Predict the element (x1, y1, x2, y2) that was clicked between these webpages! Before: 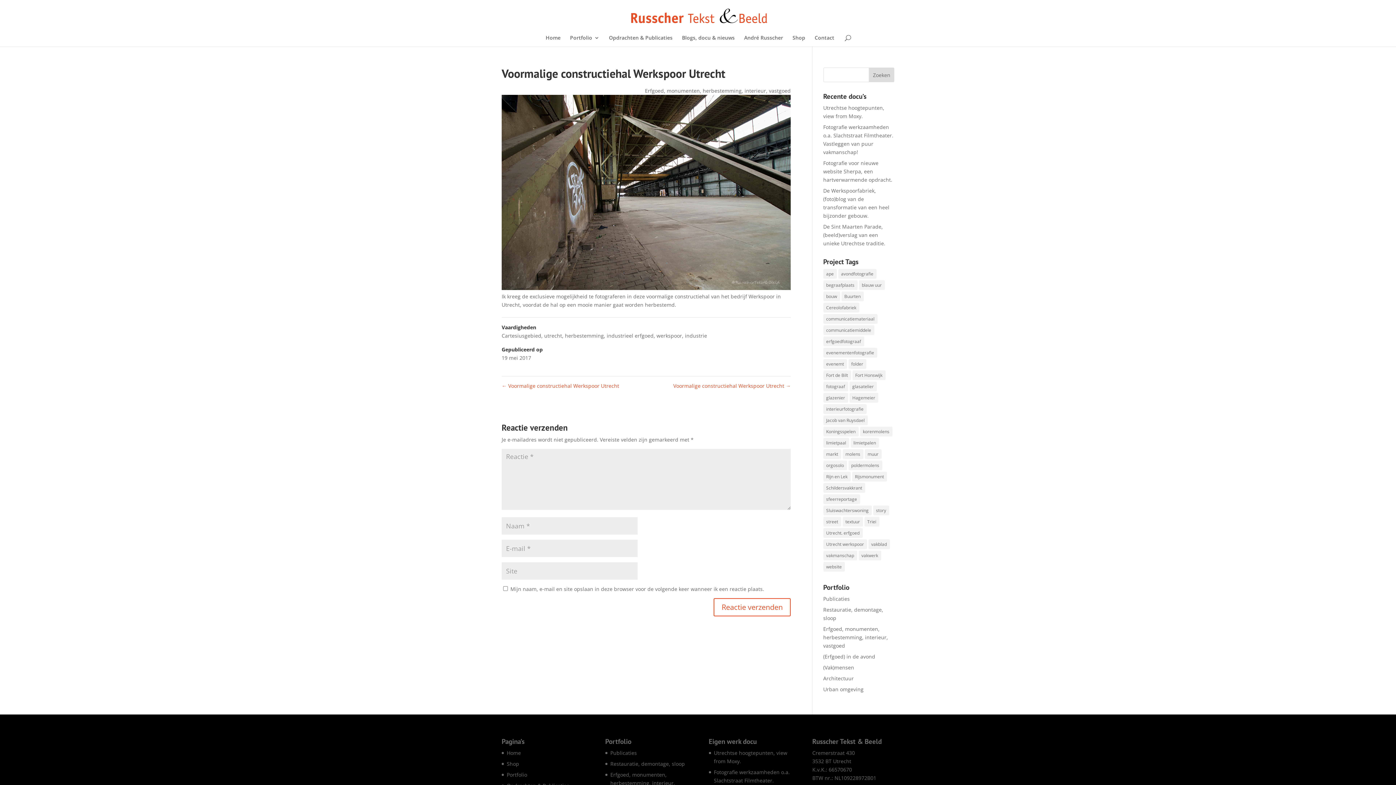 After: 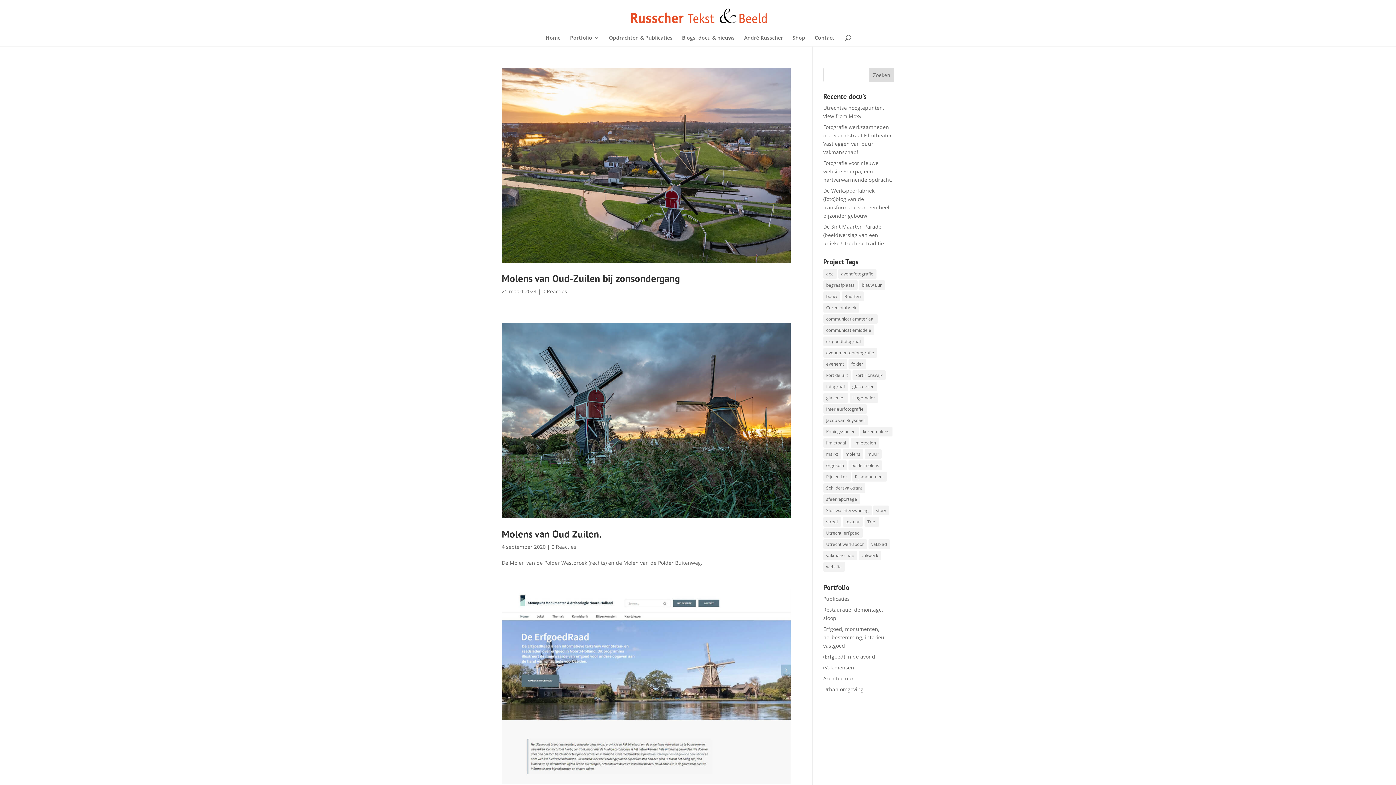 Action: bbox: (842, 449, 863, 459) label: molens (9 items)